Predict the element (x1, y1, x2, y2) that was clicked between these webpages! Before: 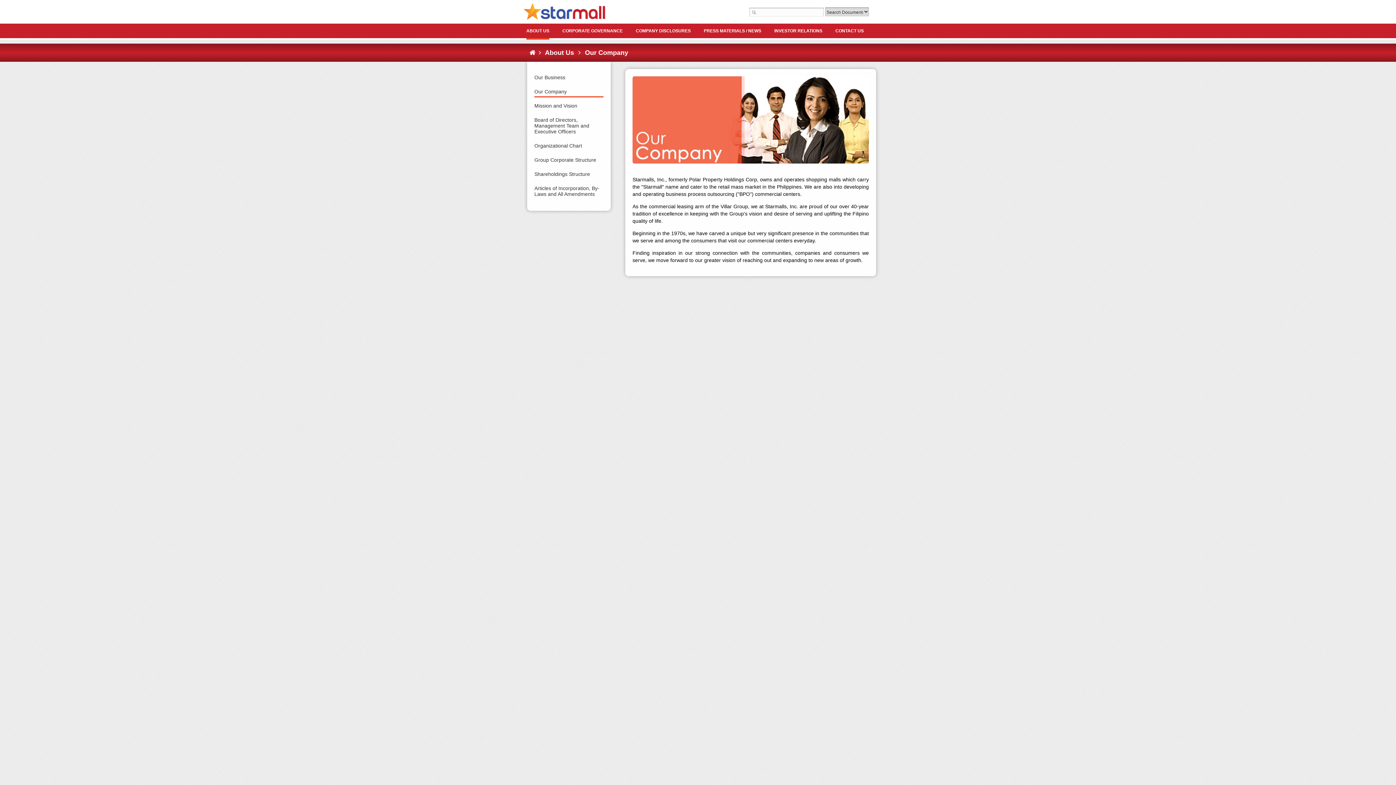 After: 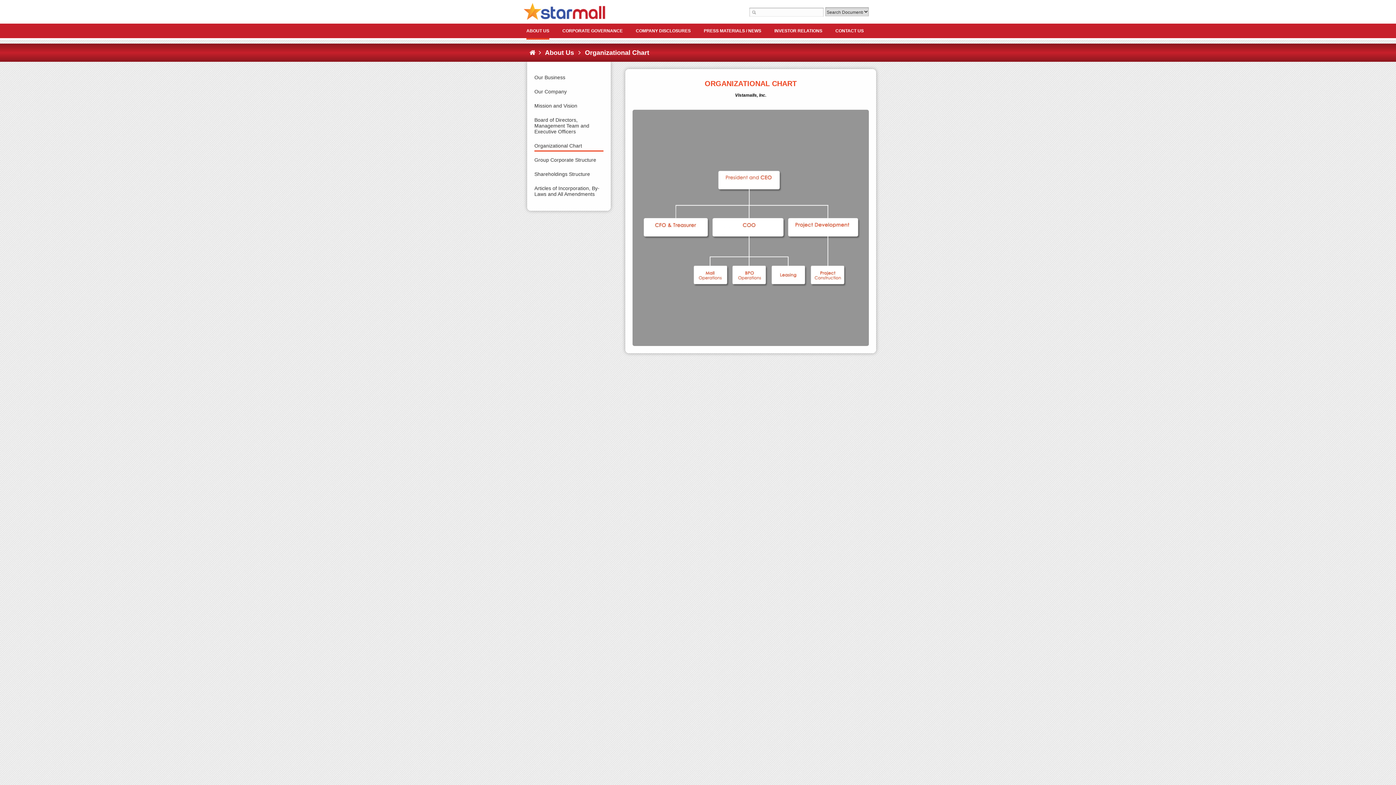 Action: label: Organizational Chart bbox: (534, 142, 603, 148)